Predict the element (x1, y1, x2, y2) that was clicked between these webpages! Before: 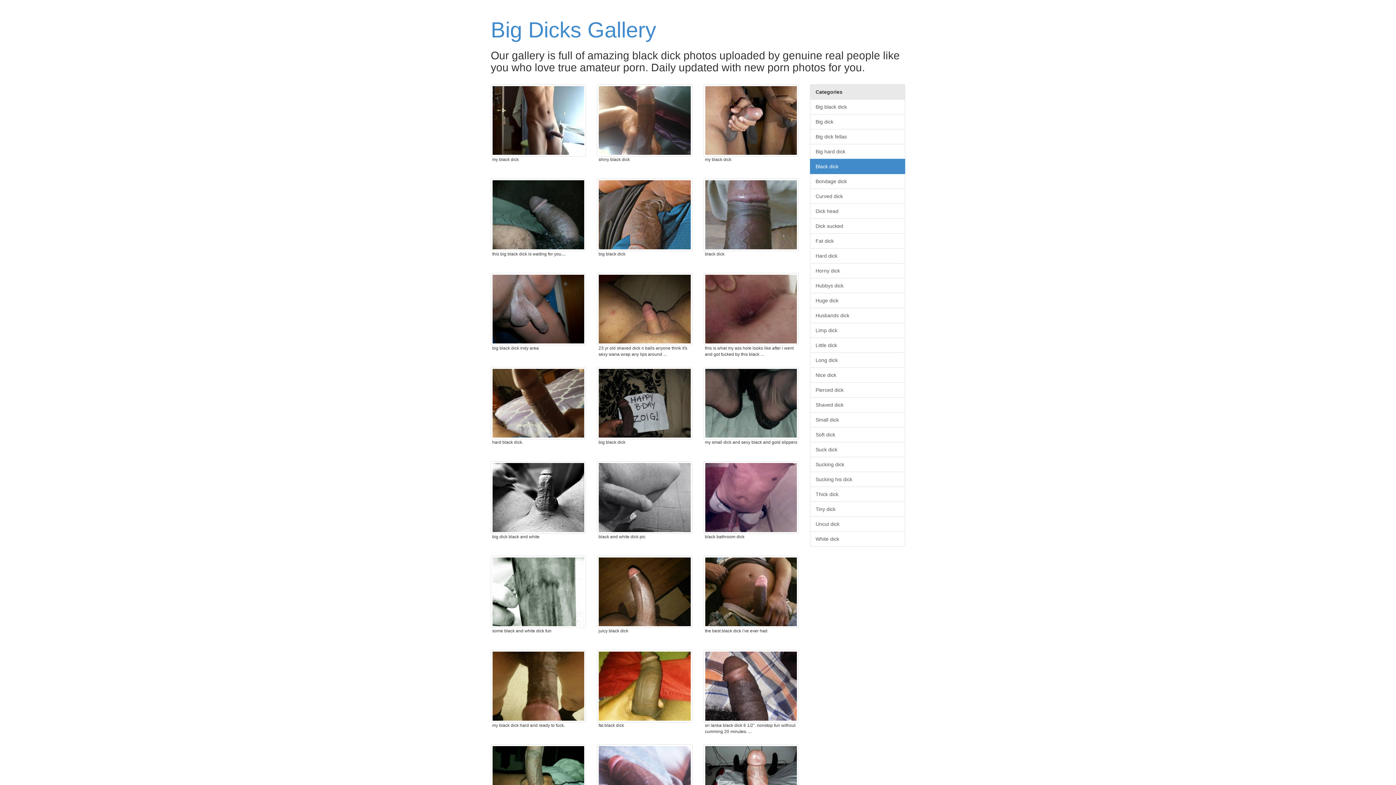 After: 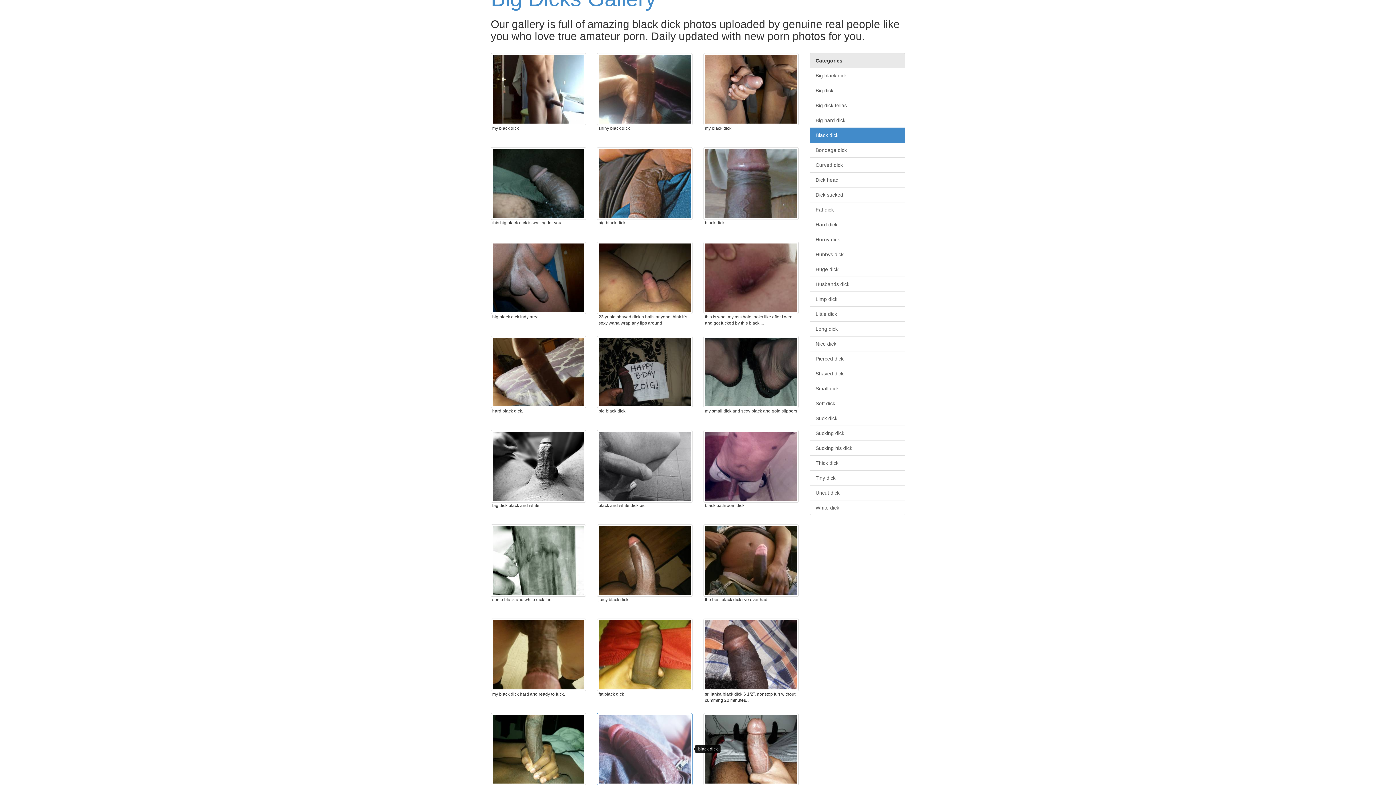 Action: bbox: (597, 744, 692, 817)